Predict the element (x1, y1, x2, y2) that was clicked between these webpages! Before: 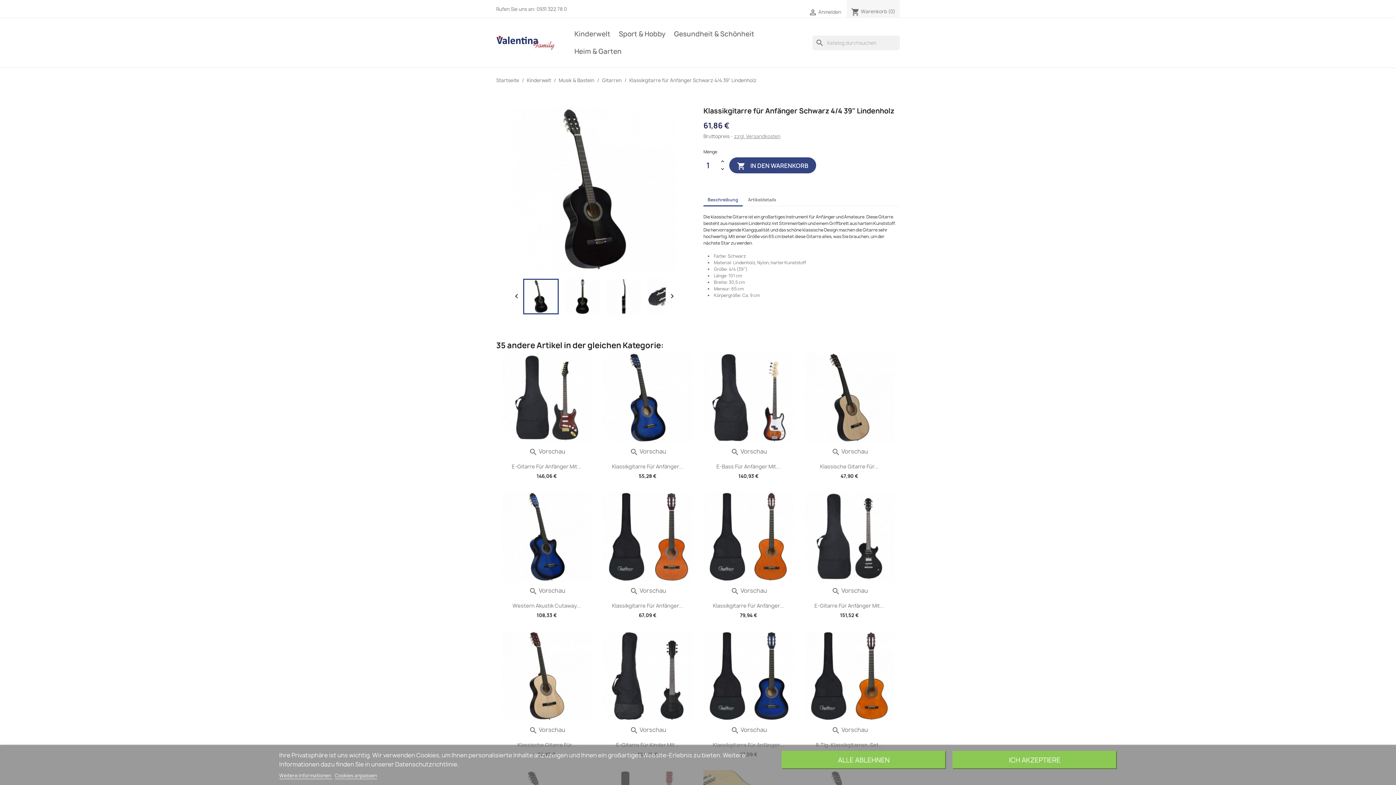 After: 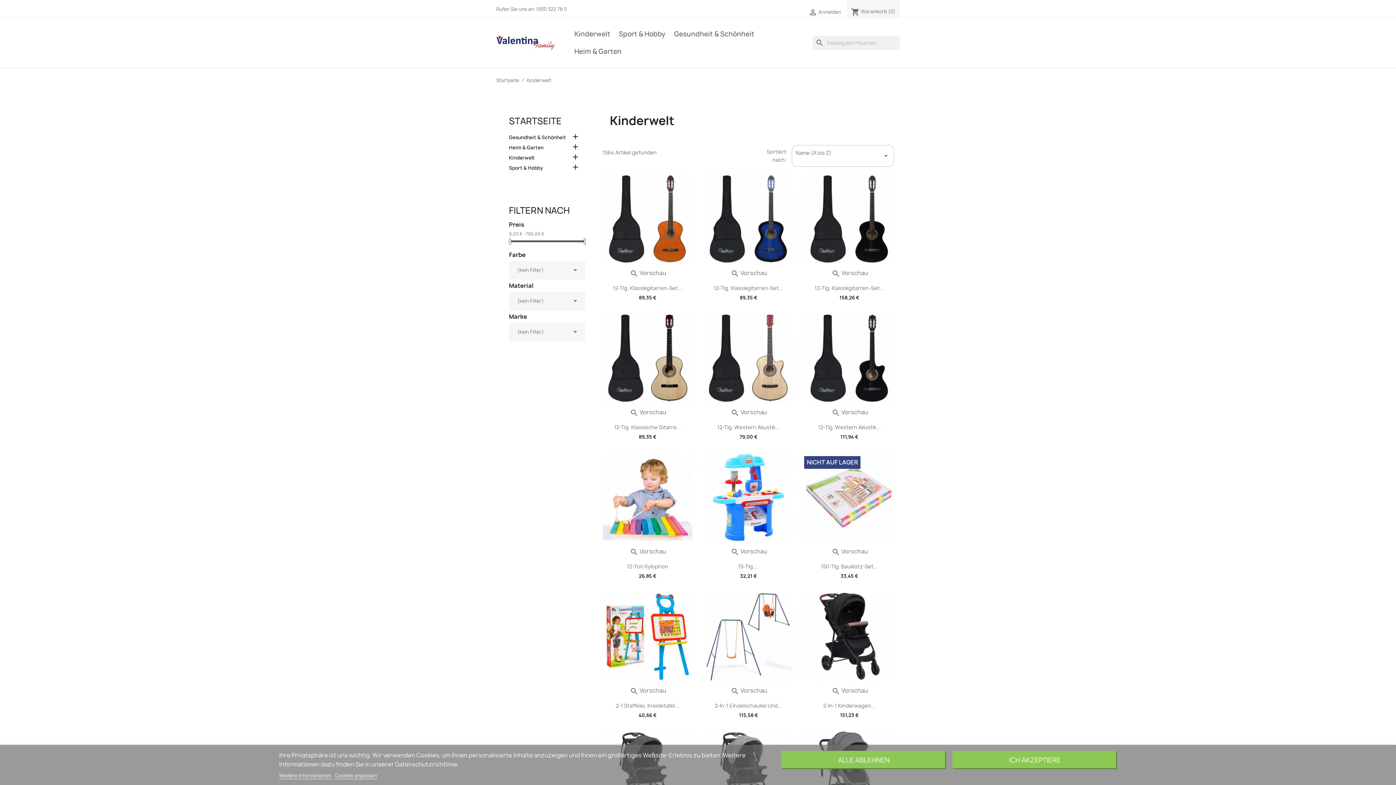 Action: label: Kinderwelt bbox: (570, 25, 614, 42)